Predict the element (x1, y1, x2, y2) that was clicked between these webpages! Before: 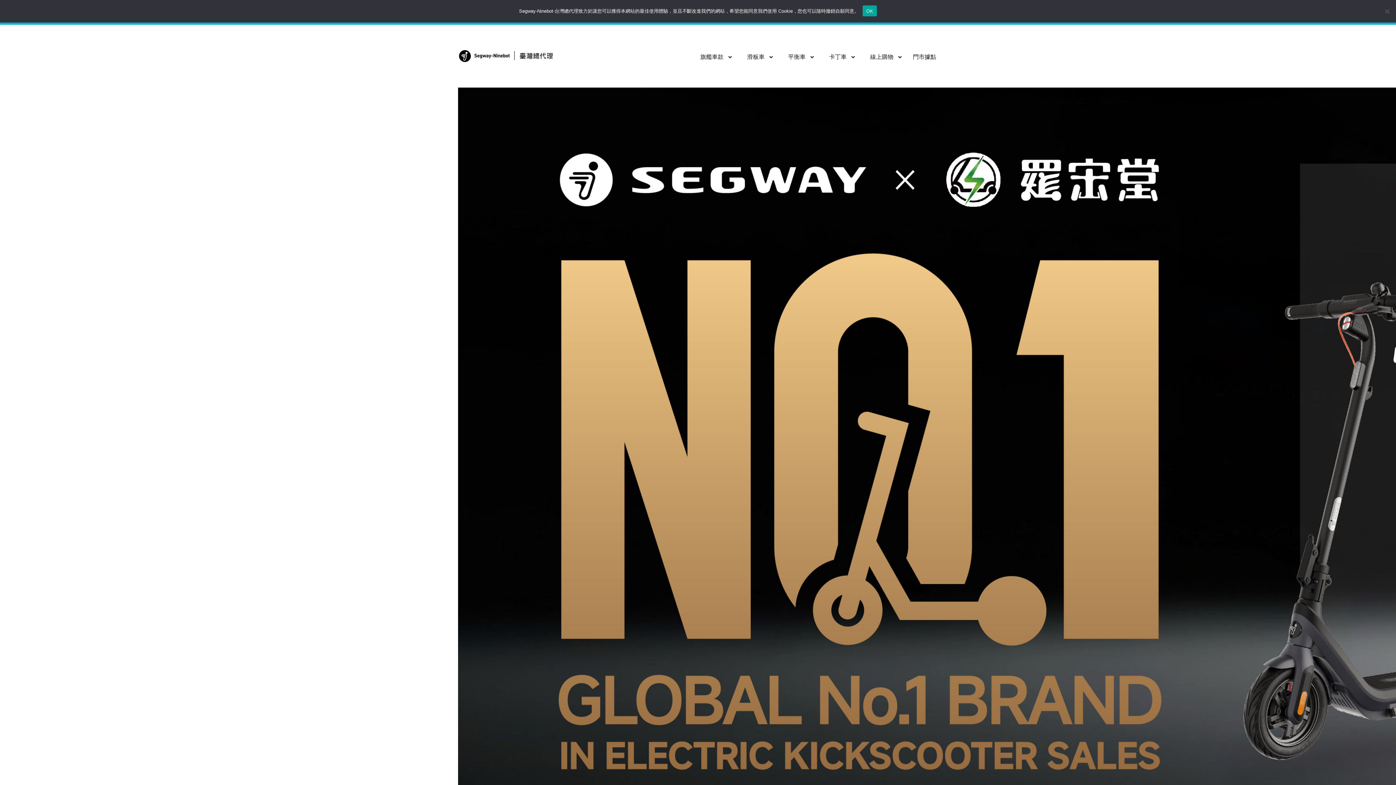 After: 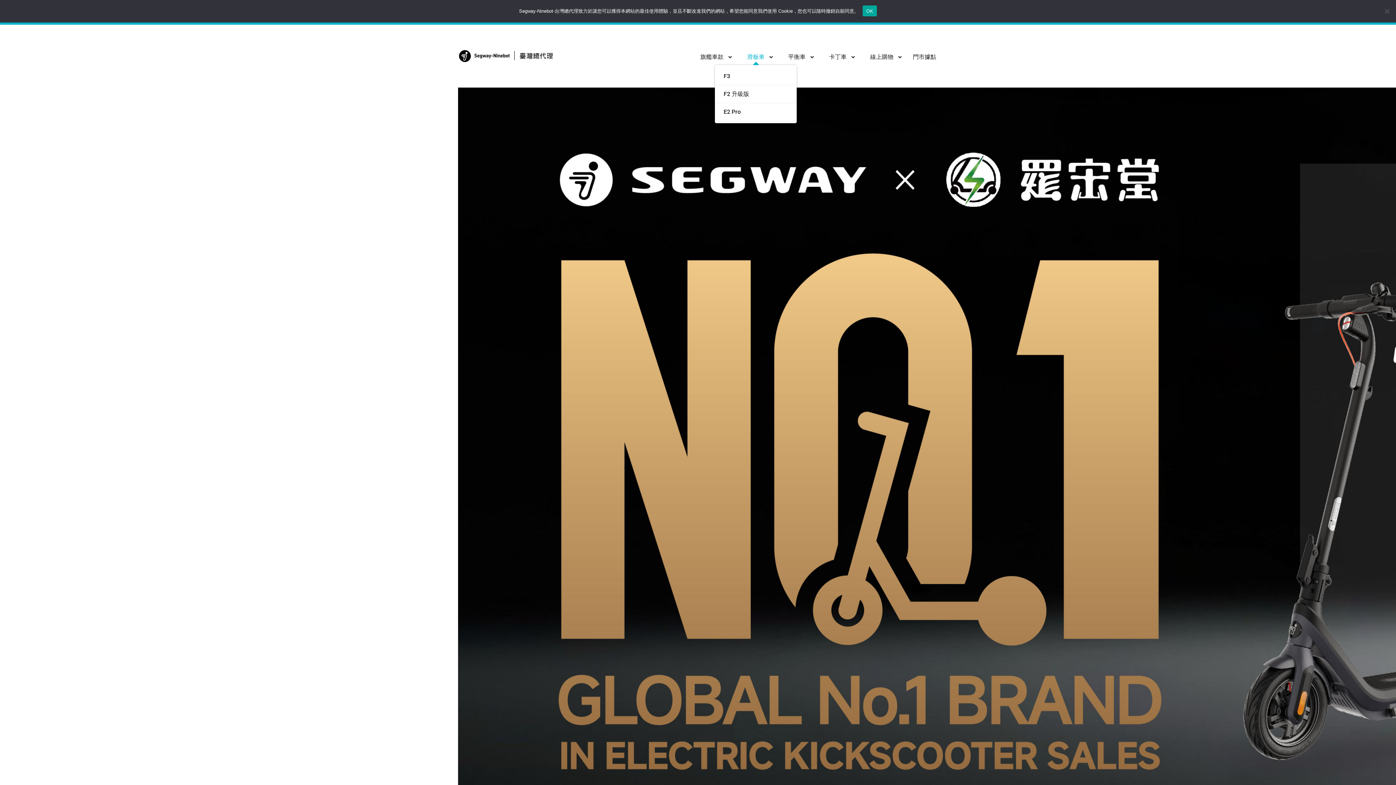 Action: bbox: (747, 53, 764, 60) label: 滑板車